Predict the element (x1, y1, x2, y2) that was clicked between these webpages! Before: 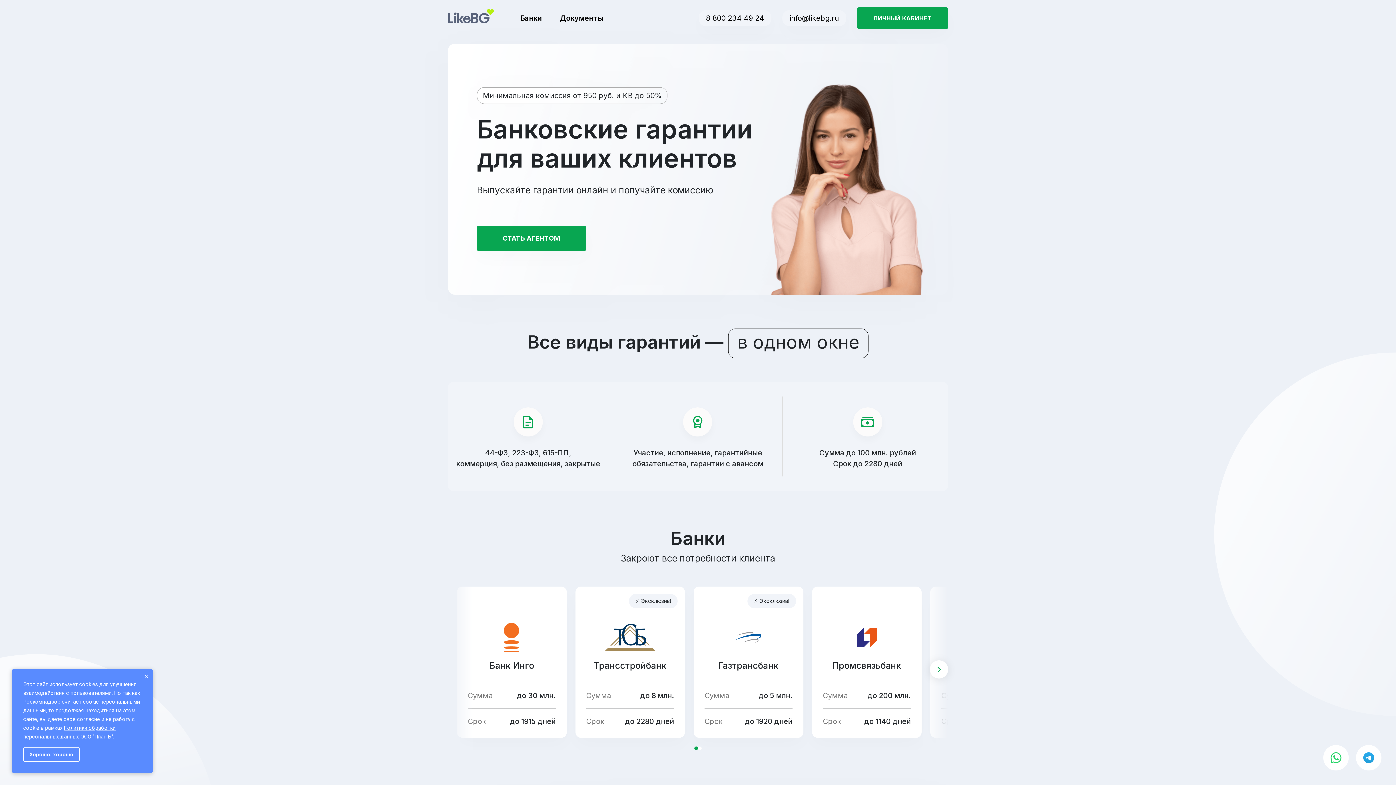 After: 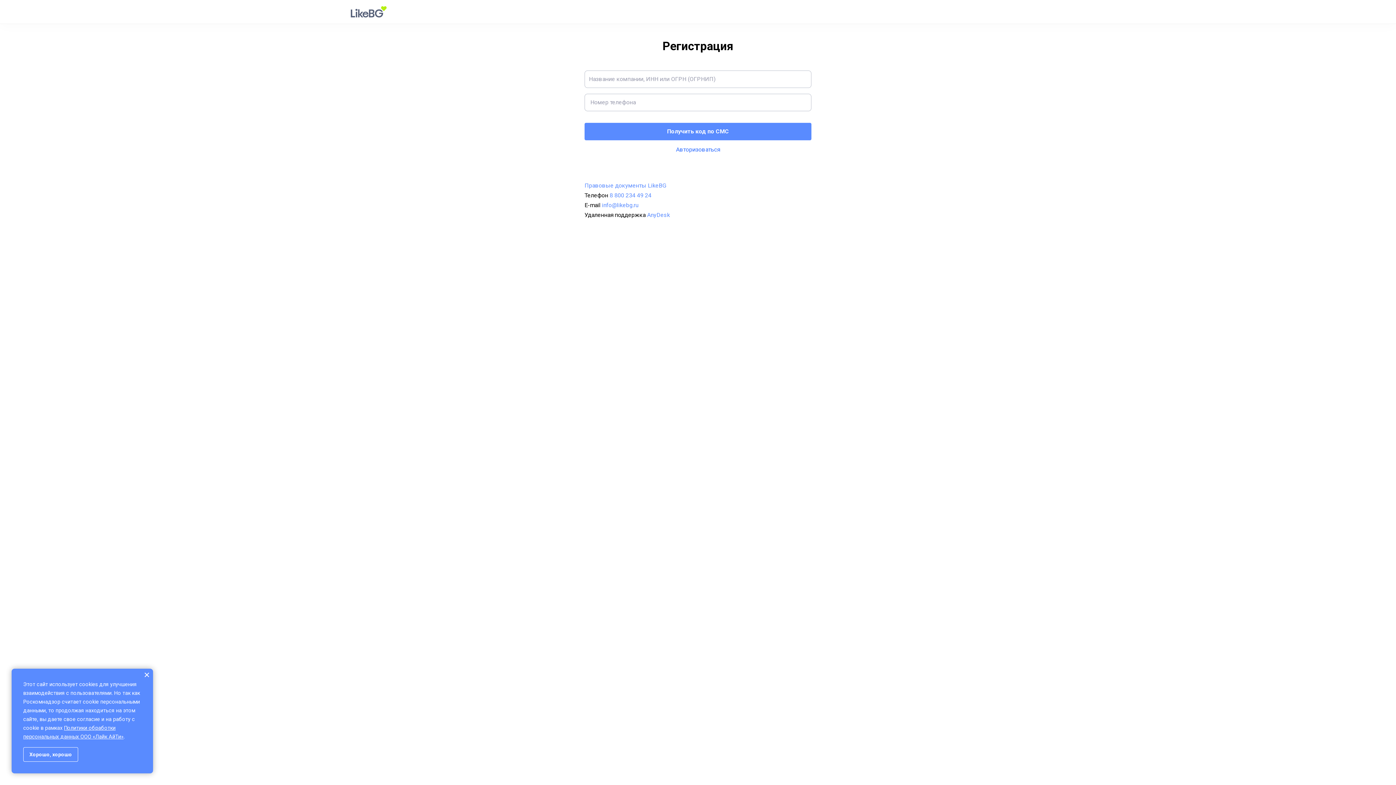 Action: label: СТАТЬ АГЕНТОМ bbox: (477, 225, 586, 251)